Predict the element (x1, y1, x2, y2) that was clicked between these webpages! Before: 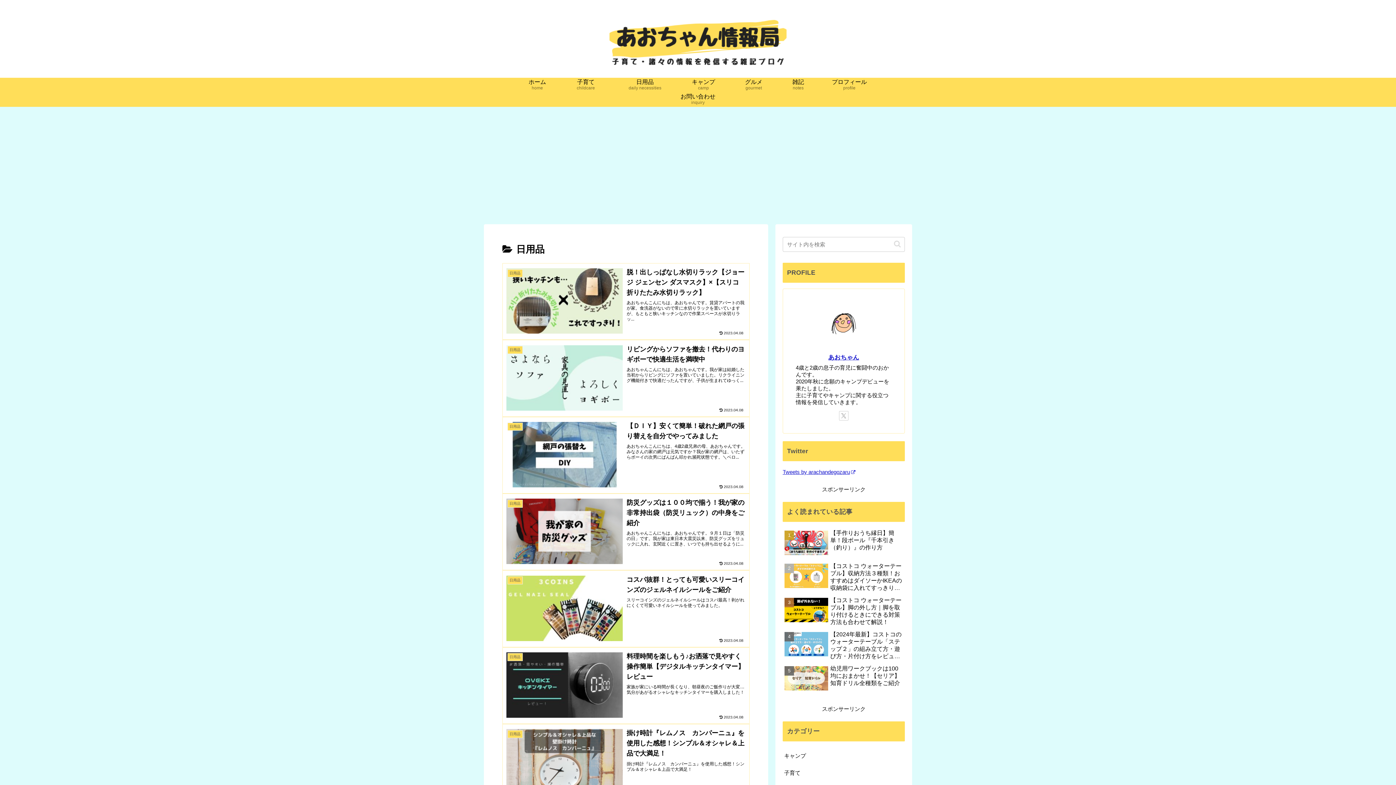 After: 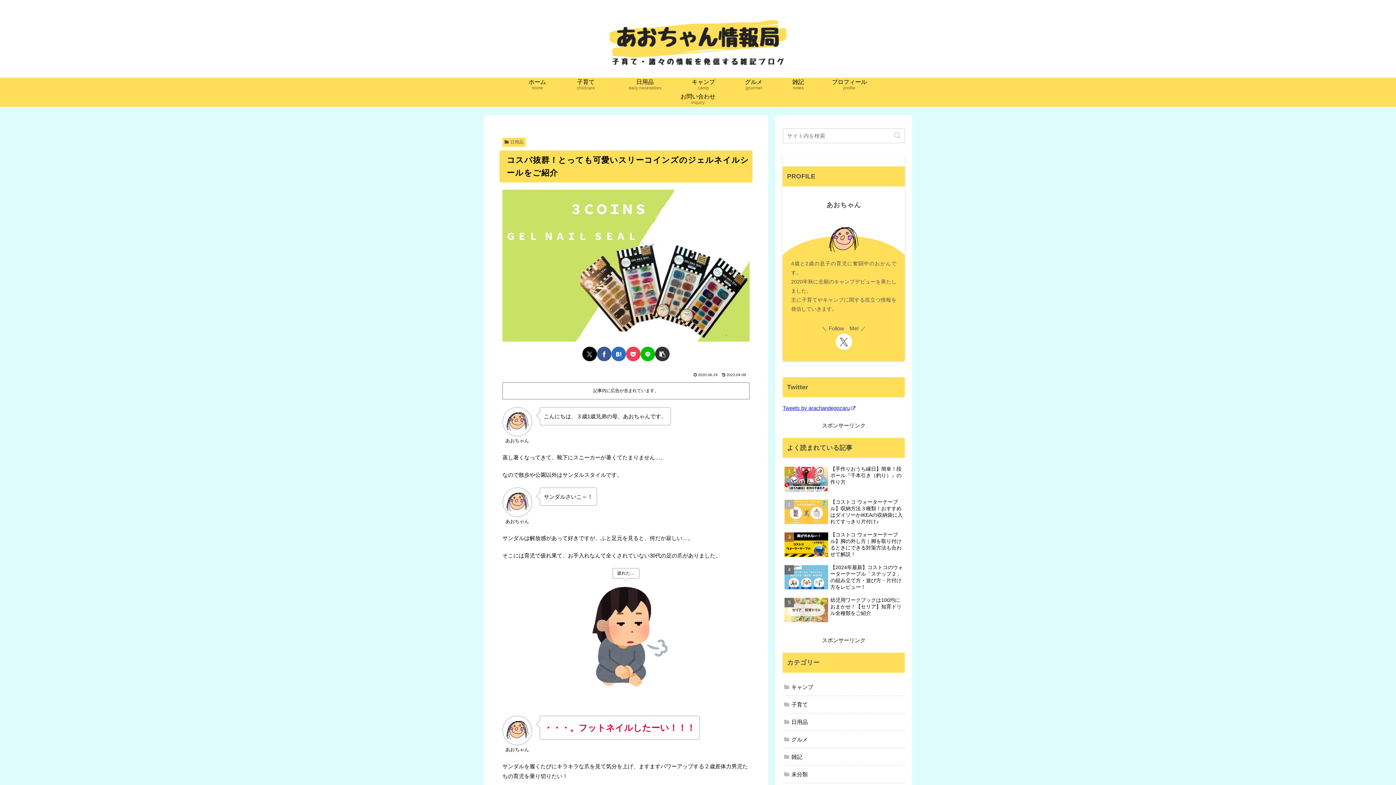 Action: label: 日用品
コスパ抜群！とっても可愛いスリーコインズのジェルネイルシールをご紹介
スリーコインズのジェルネイルシールはコスパ最高！剥がれにくくて可愛いネイルシールを使ってみました。
2023.04.08 bbox: (502, 570, 749, 647)